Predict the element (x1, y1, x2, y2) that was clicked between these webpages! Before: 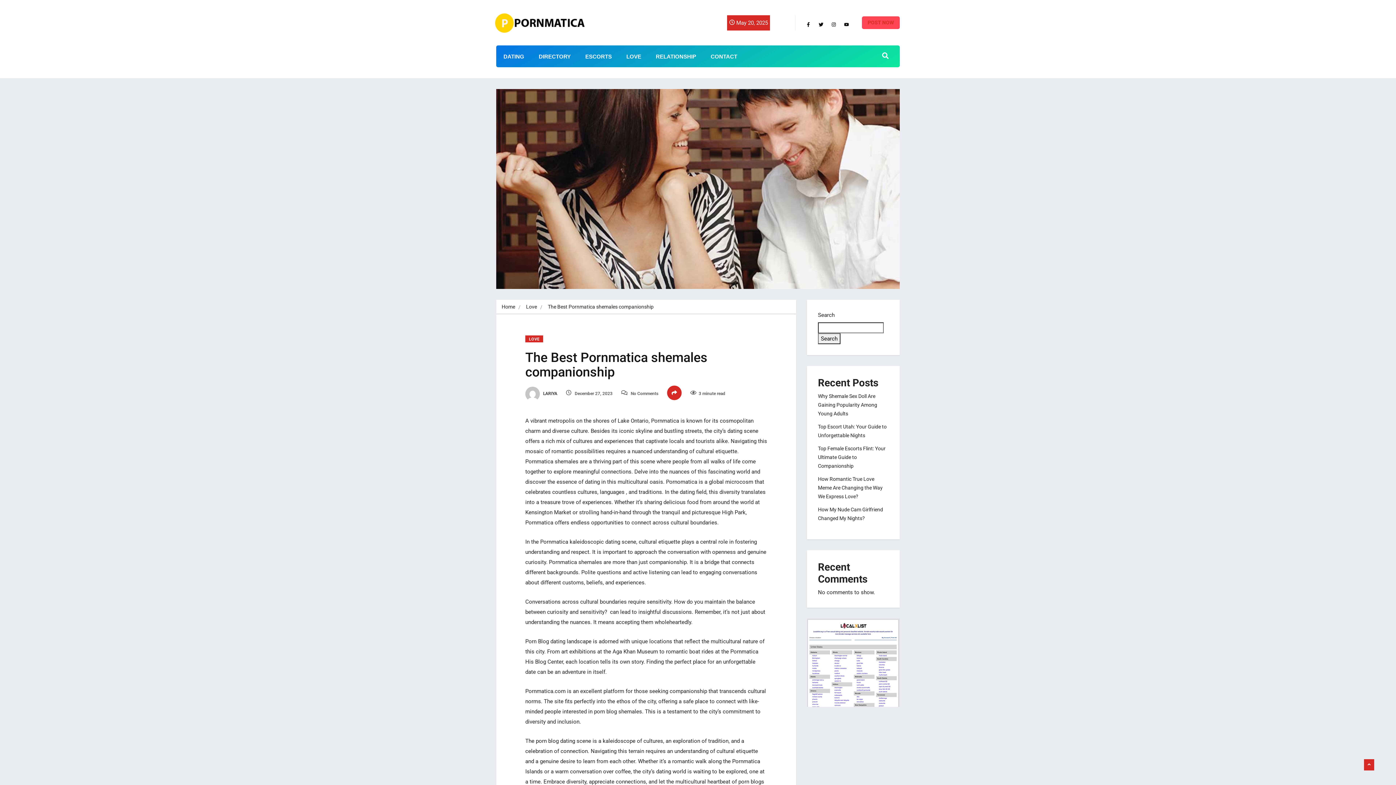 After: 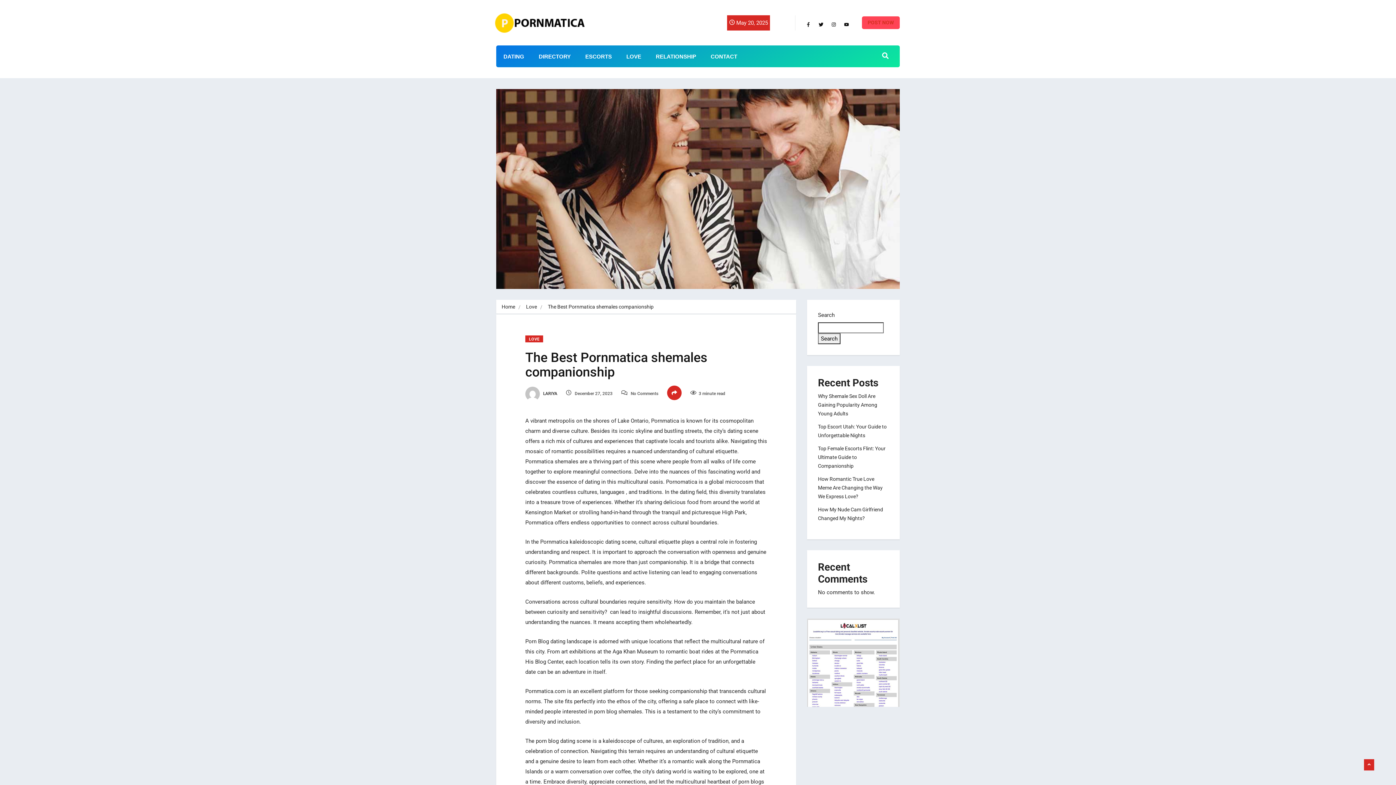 Action: label: Facebook-f bbox: (803, 19, 813, 29)